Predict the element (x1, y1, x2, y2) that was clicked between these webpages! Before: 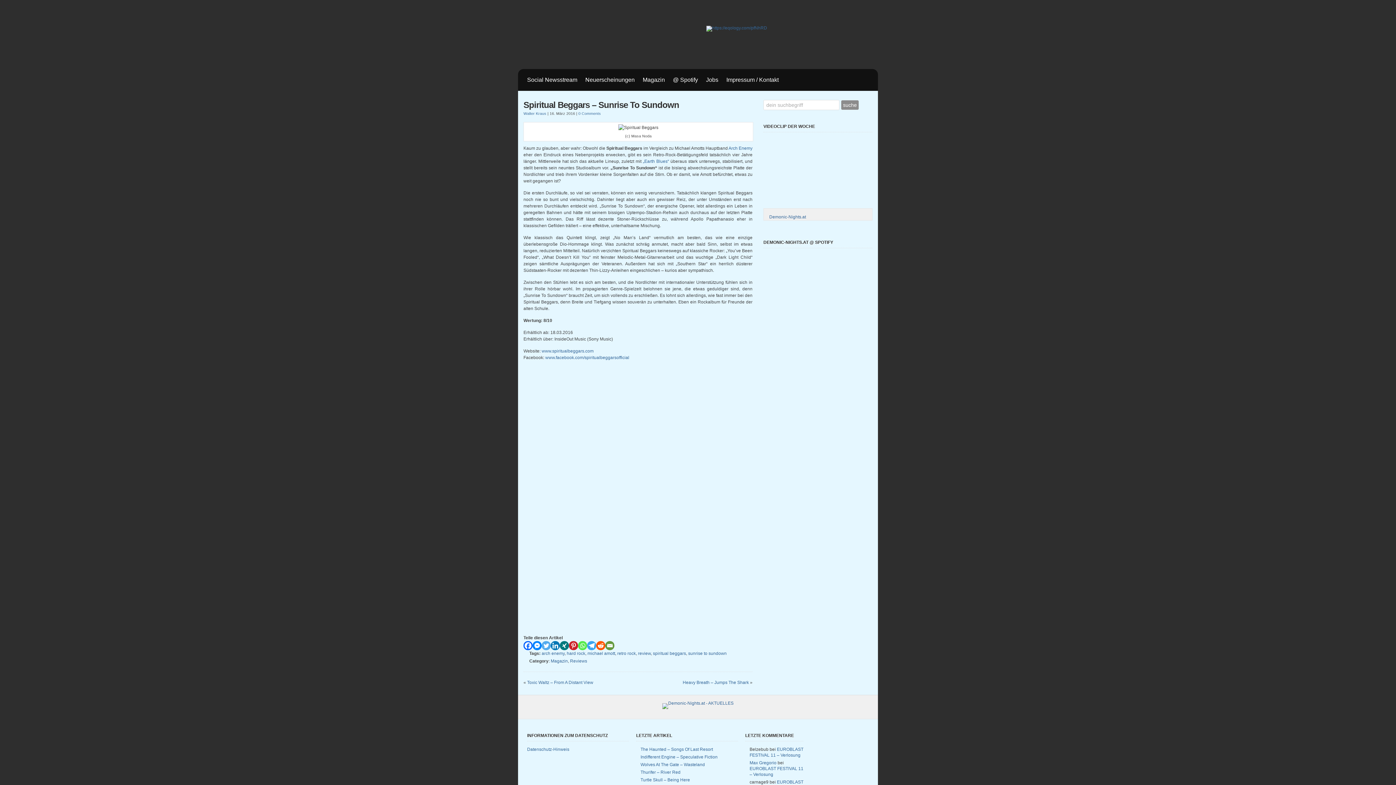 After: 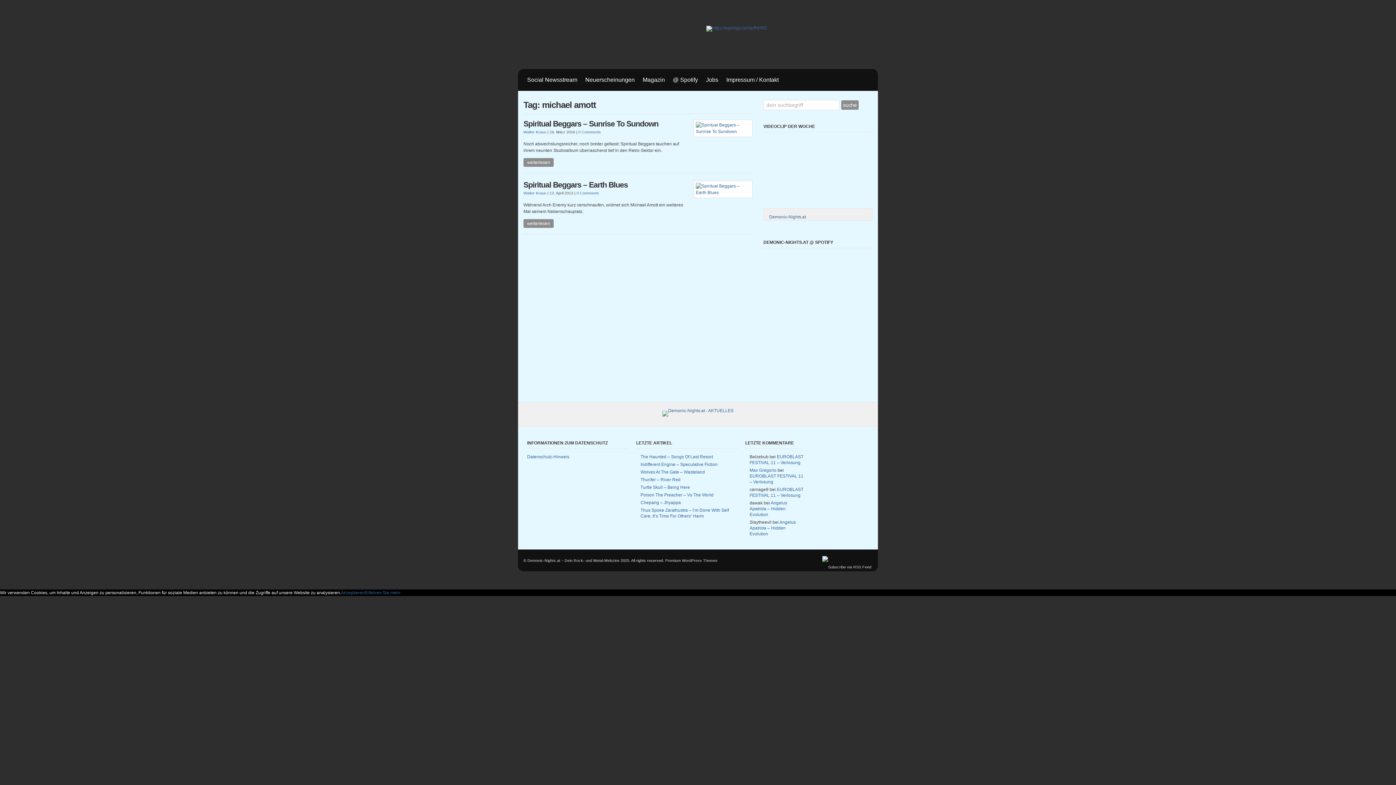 Action: label: michael amott bbox: (587, 651, 615, 656)